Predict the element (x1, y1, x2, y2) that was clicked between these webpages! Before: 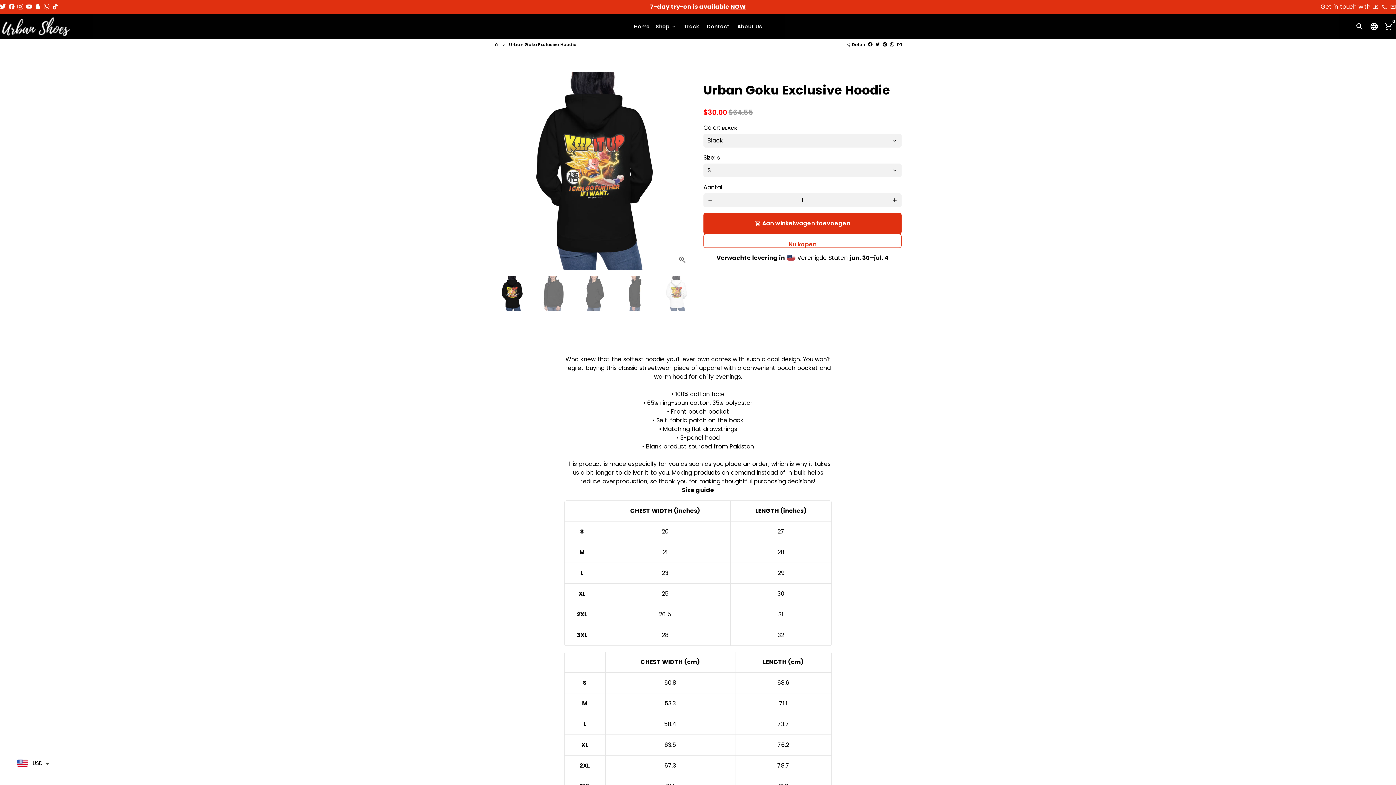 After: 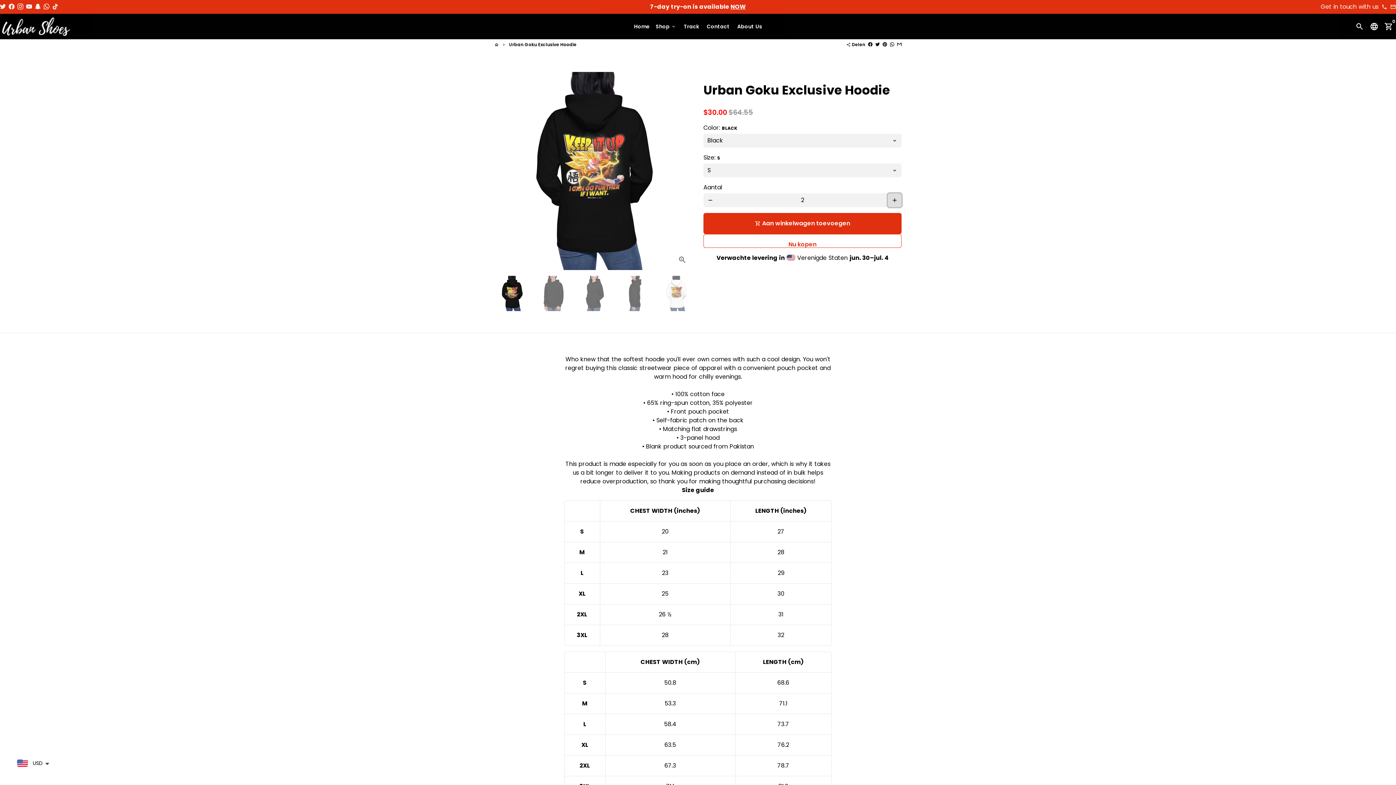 Action: bbox: (888, 193, 901, 207) label: Verhoog de hoeveelheid artikelen met één